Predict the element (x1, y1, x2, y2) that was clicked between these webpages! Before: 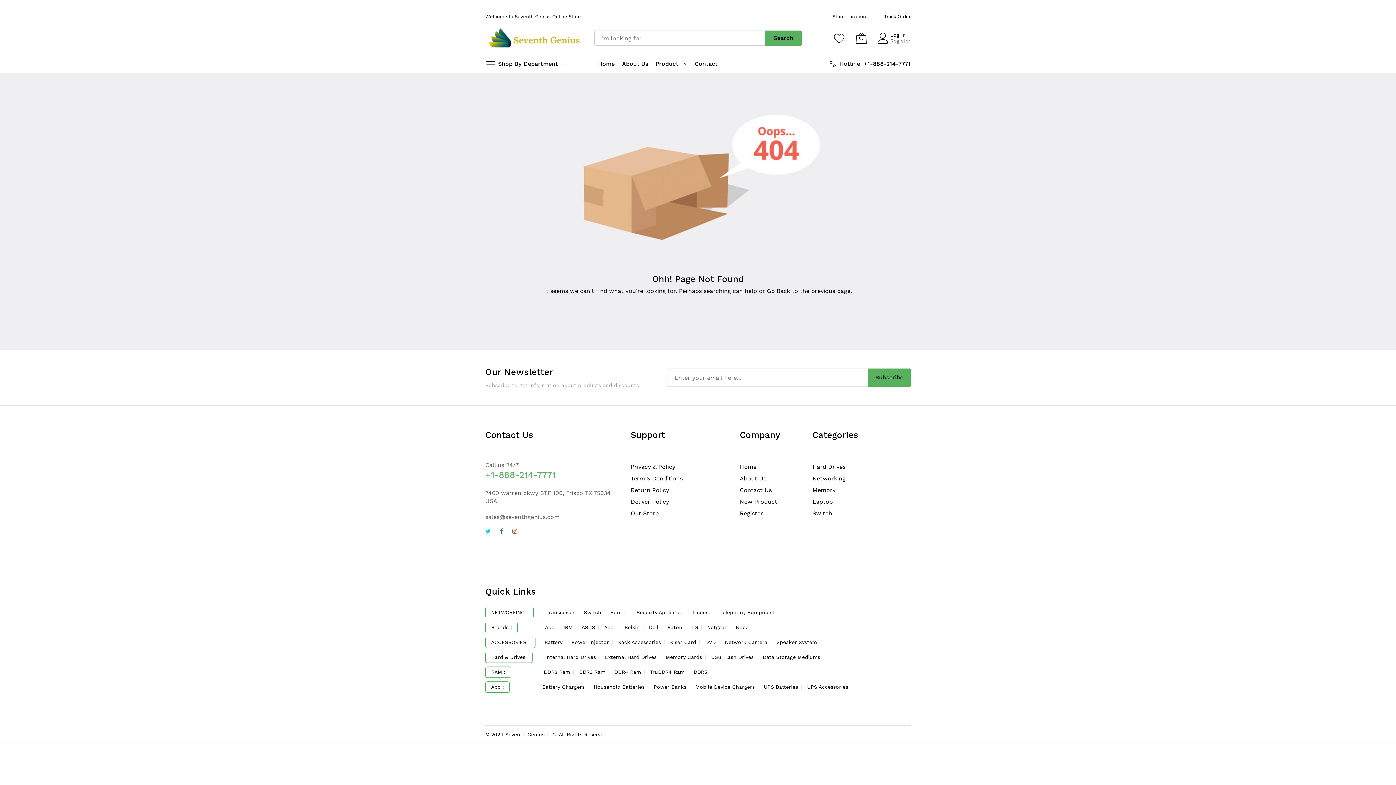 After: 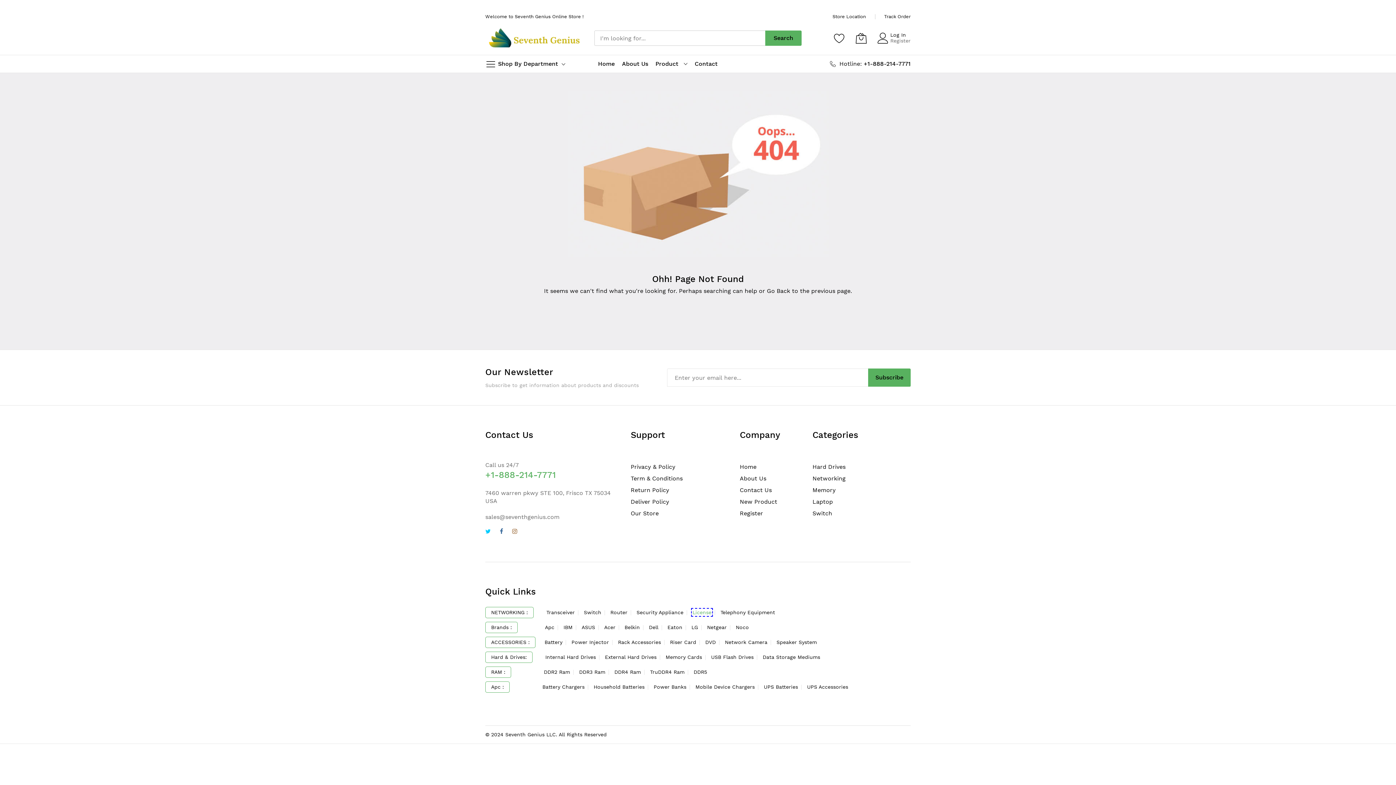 Action: bbox: (692, 609, 711, 615) label: License